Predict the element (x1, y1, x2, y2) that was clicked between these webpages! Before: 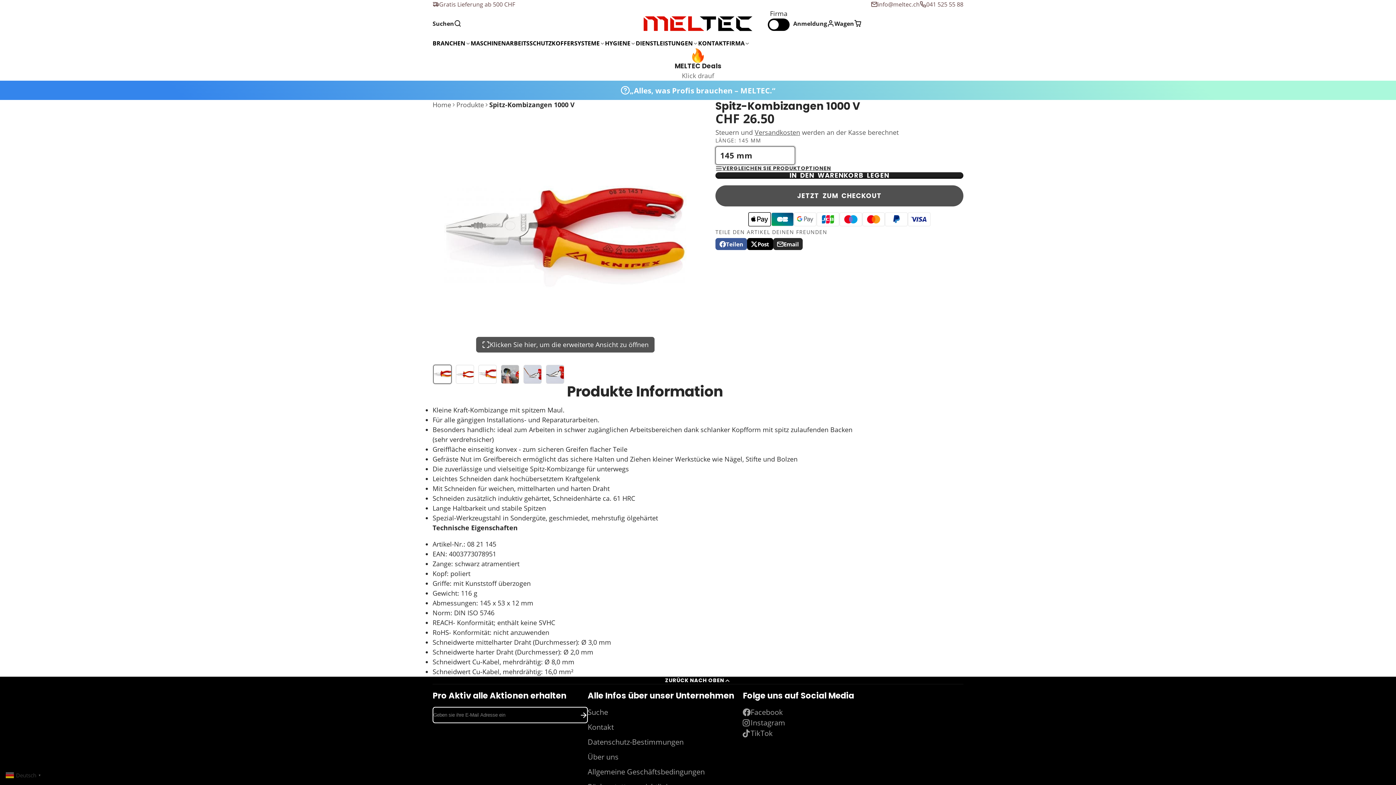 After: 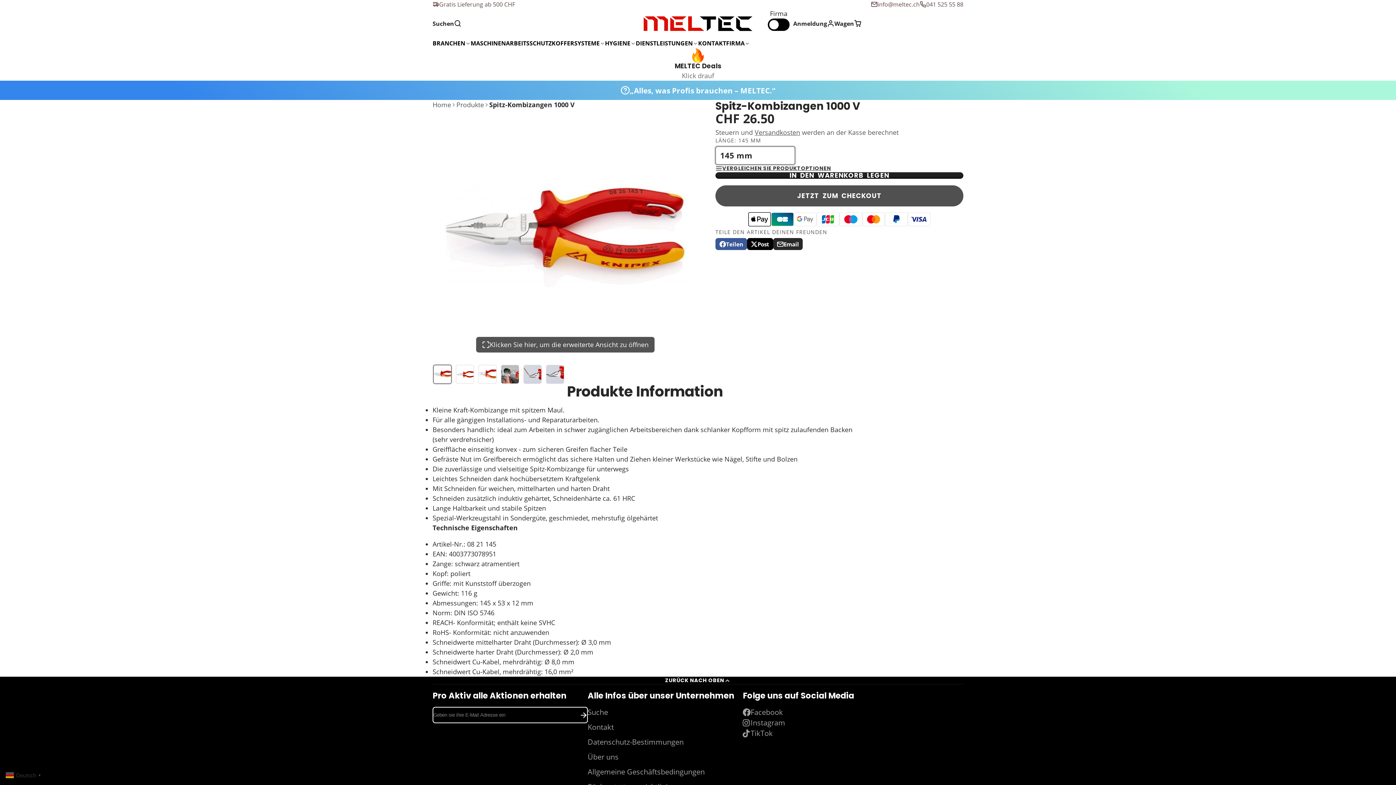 Action: label: 041 525 55 88 bbox: (920, 0, 963, 8)